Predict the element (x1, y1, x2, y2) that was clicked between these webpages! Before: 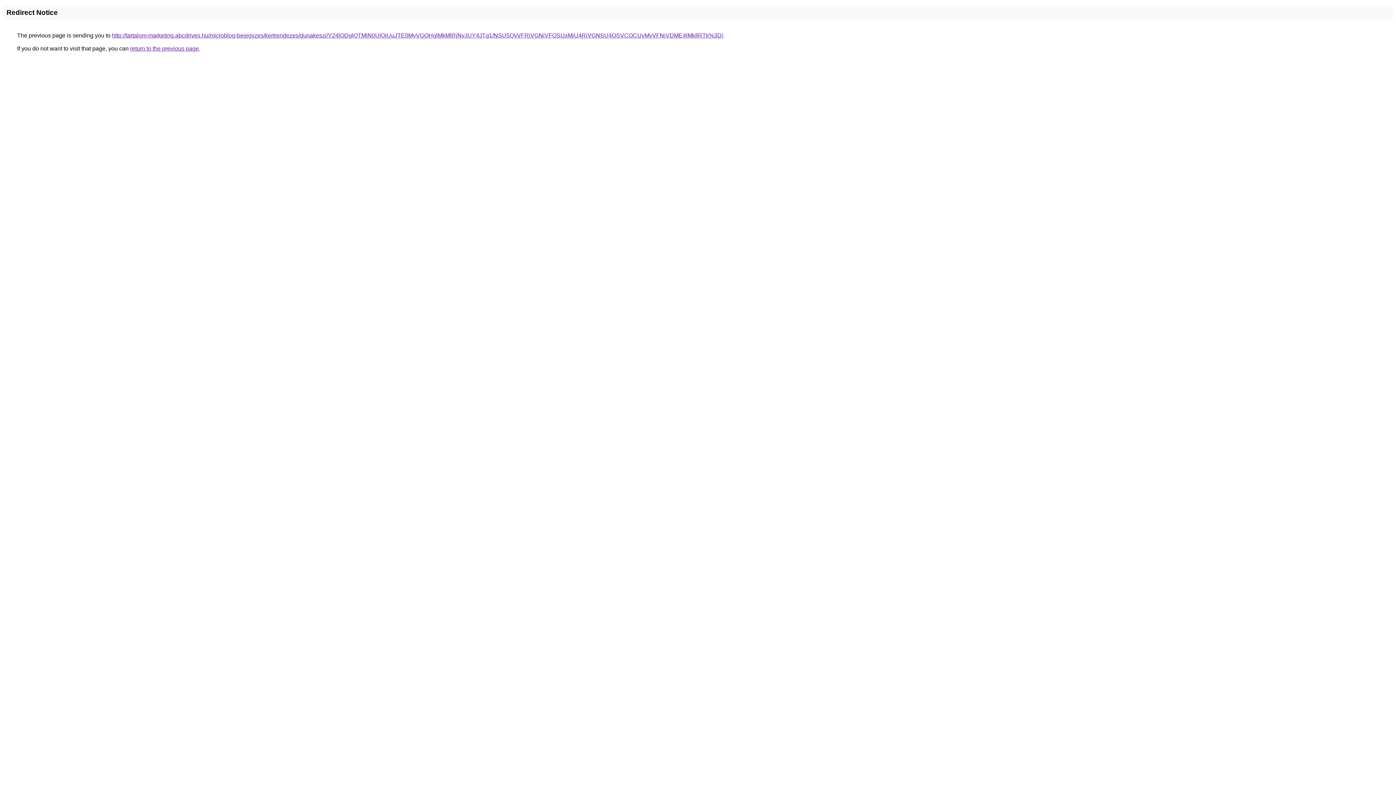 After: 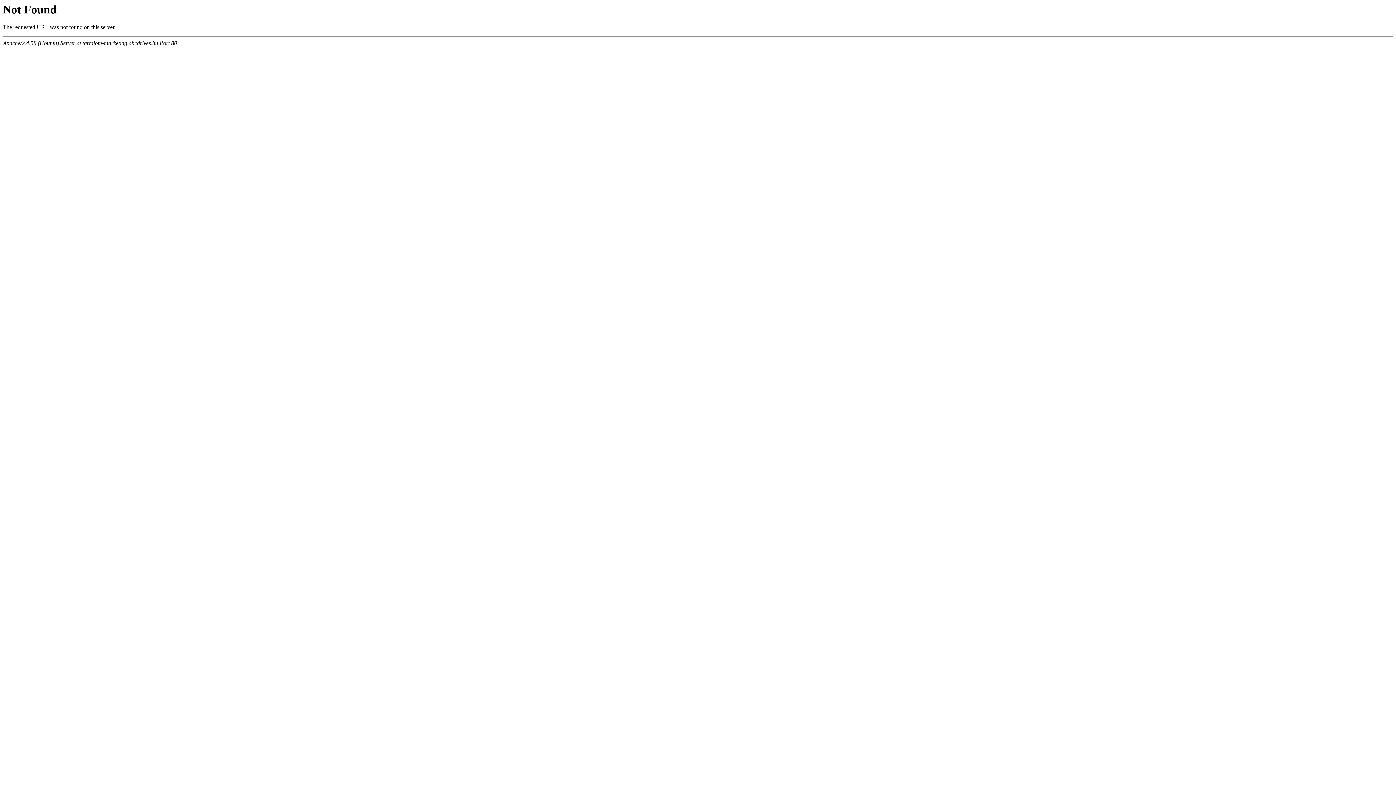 Action: bbox: (112, 32, 723, 38) label: http://tartalom-marketing.abcdrives.hu/microblog-bejegyzes/kertrendezes/dunakeszi/Y24lODglQTMlN0UlQjUuJTE0MyVGOHglMkMlRjNyJUY4JTg1/NSU5QyVFRiVGNiVFOSUxMiU4RiVGNSU4OSVCOCUyMyVFNiVDME4lMkIlRTk%3D/